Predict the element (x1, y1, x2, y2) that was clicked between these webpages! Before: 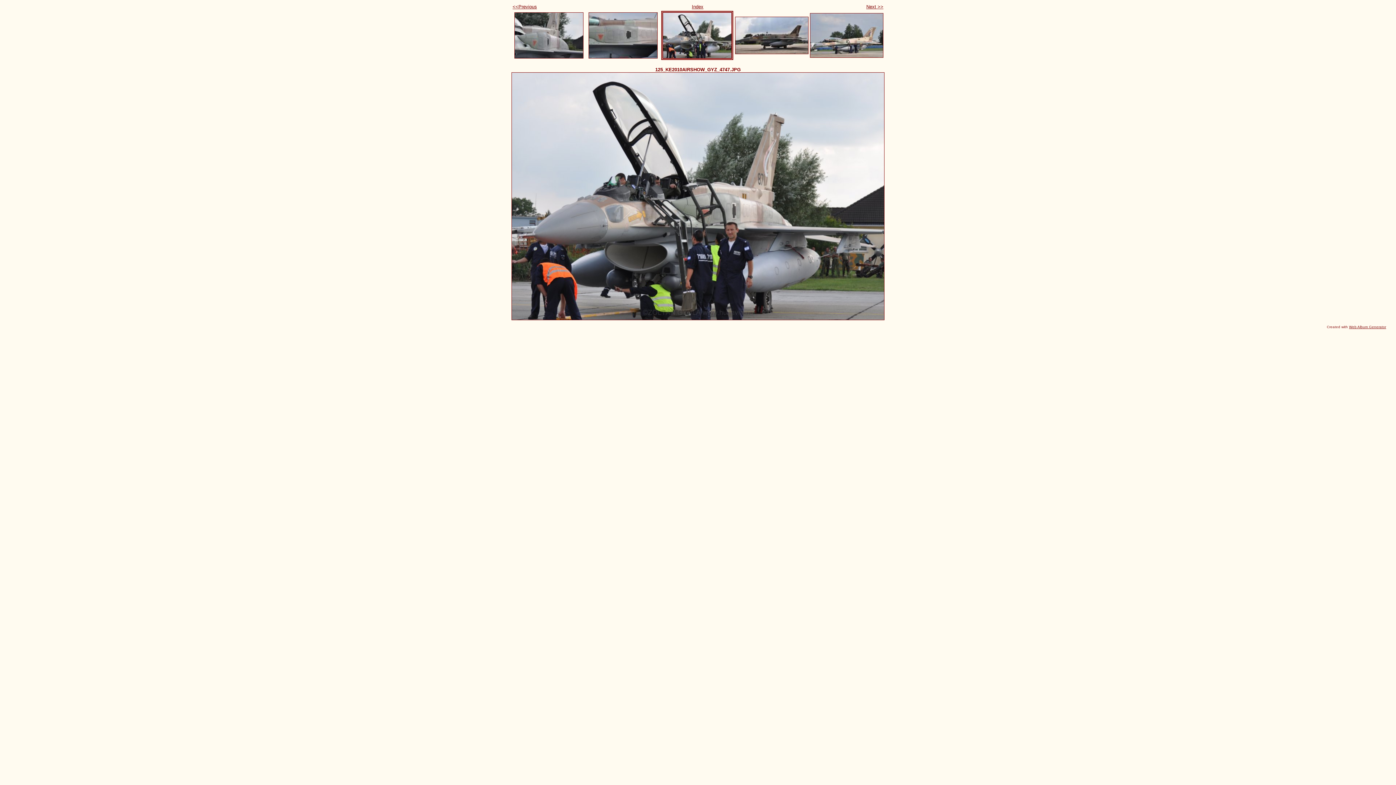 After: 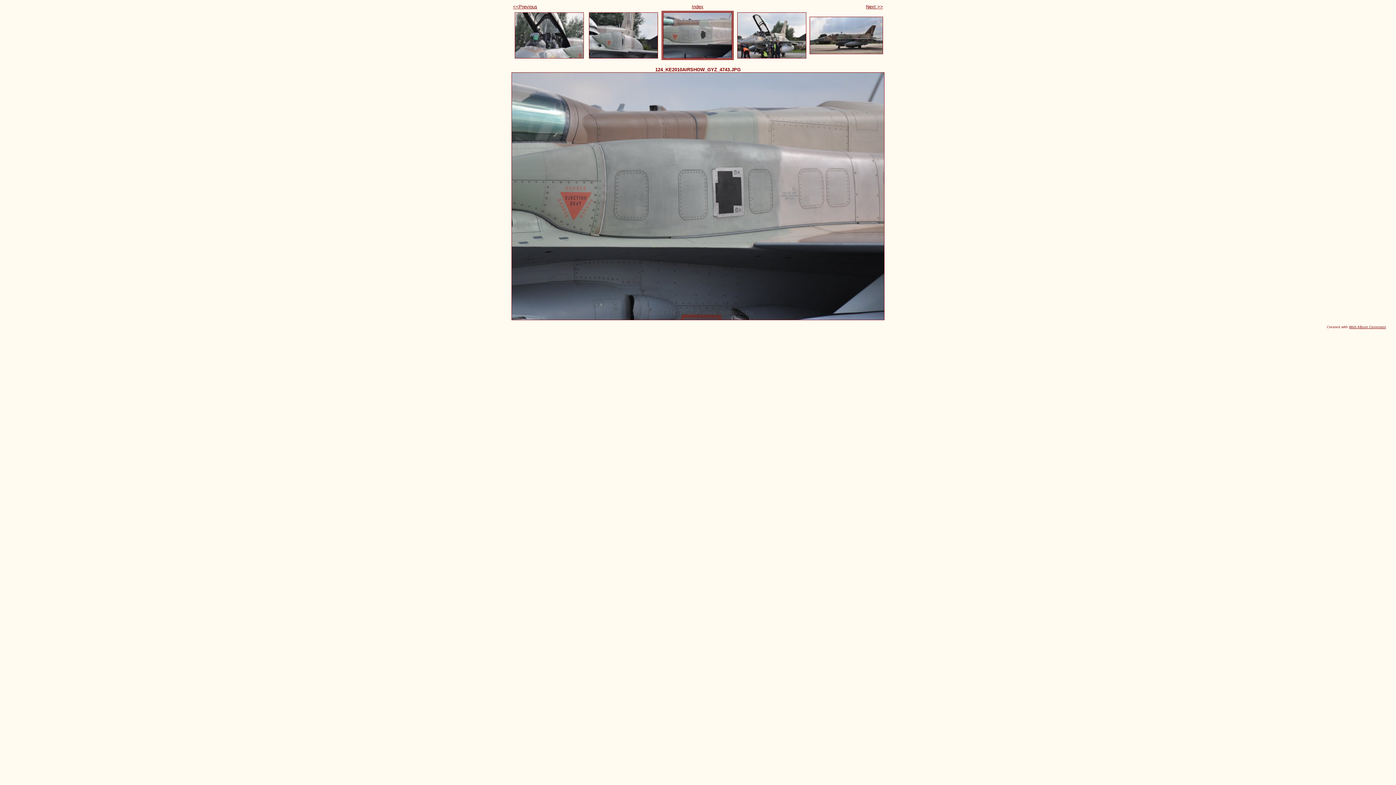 Action: bbox: (512, 4, 537, 9) label: <<Previous